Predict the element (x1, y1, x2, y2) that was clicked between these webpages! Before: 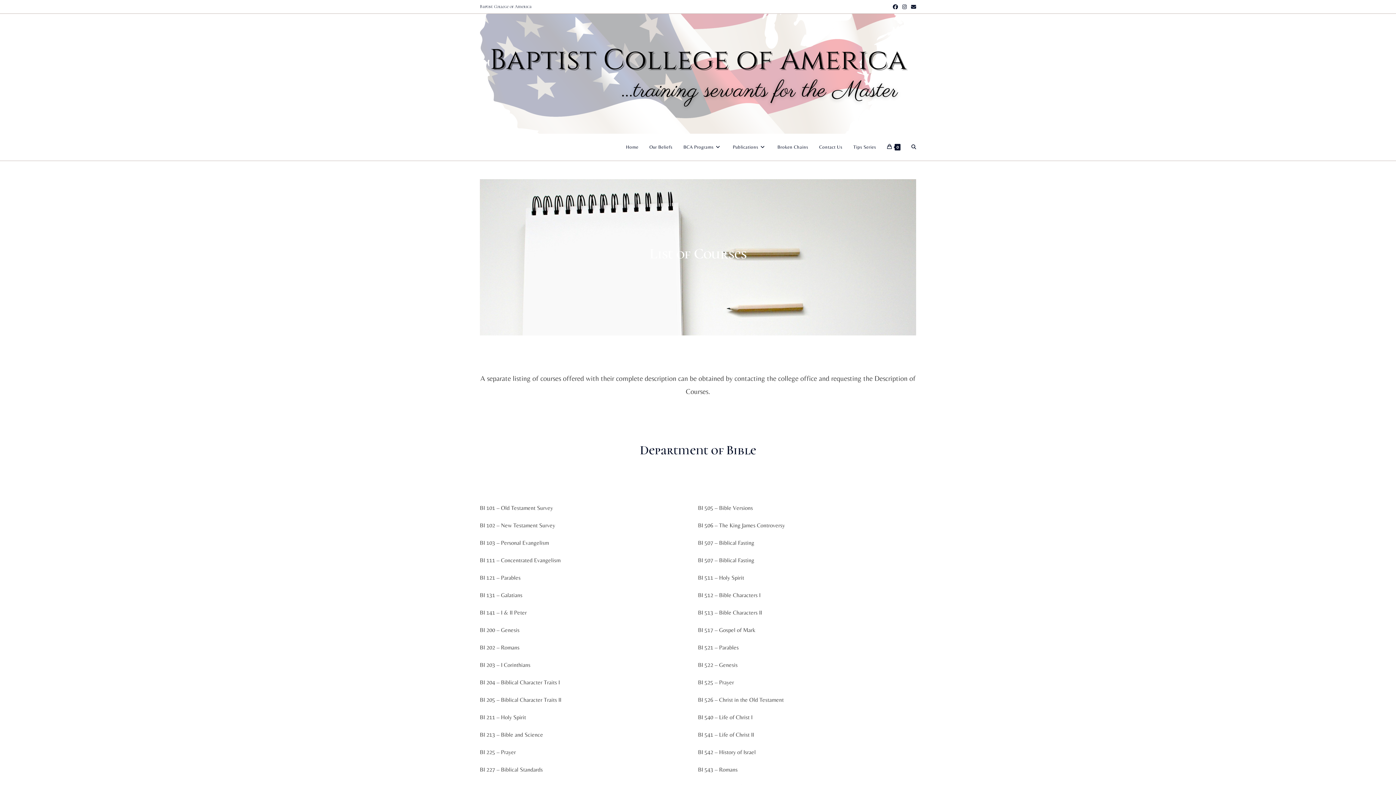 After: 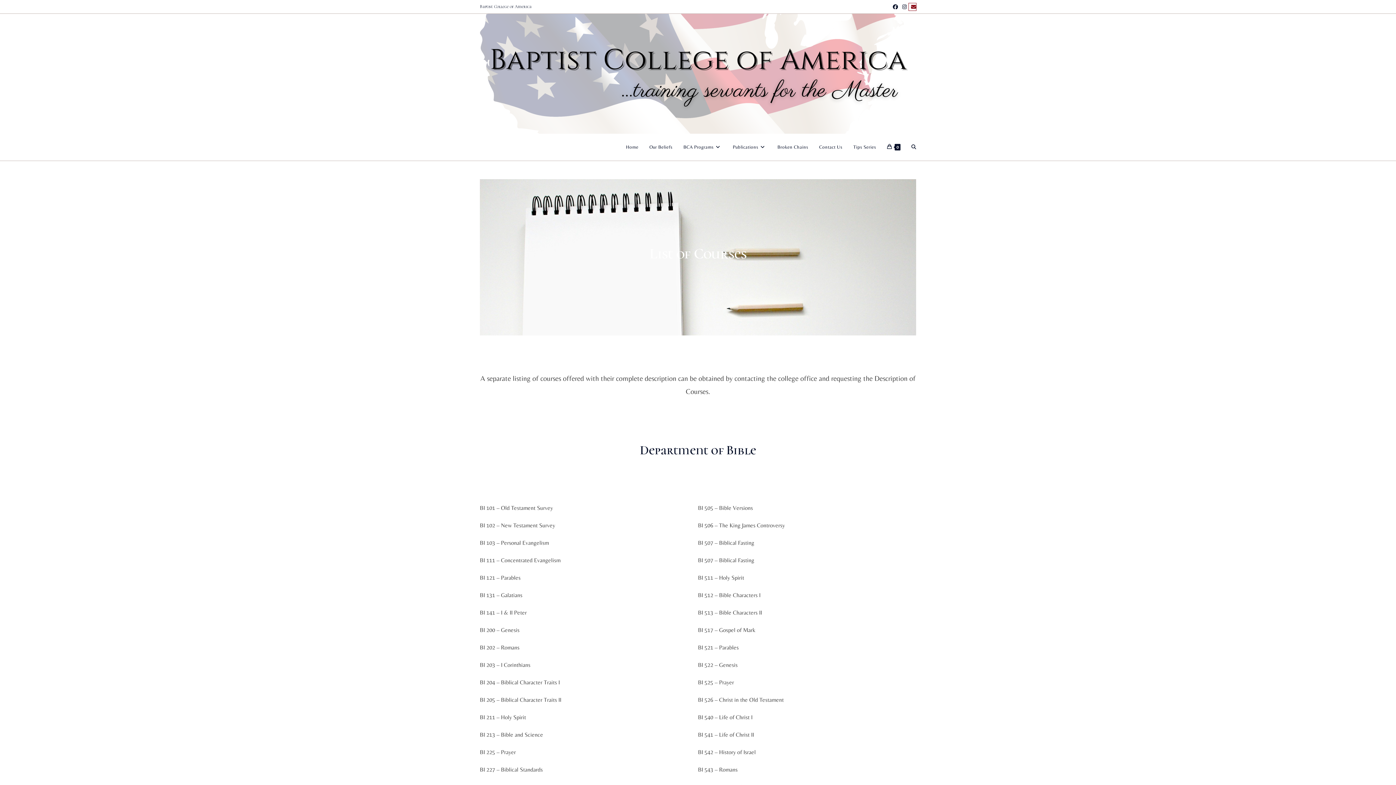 Action: label: Send email (opens in your application) bbox: (909, 3, 916, 10)